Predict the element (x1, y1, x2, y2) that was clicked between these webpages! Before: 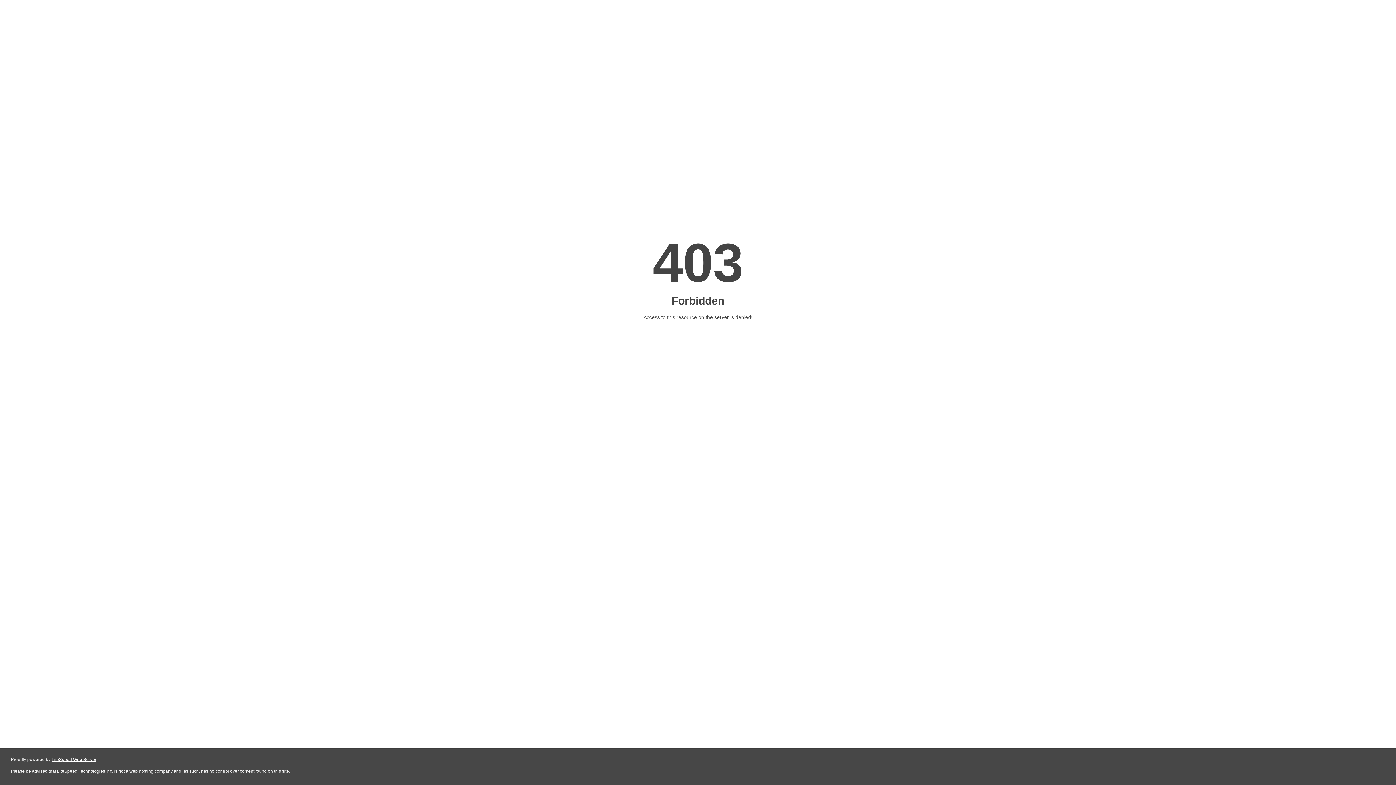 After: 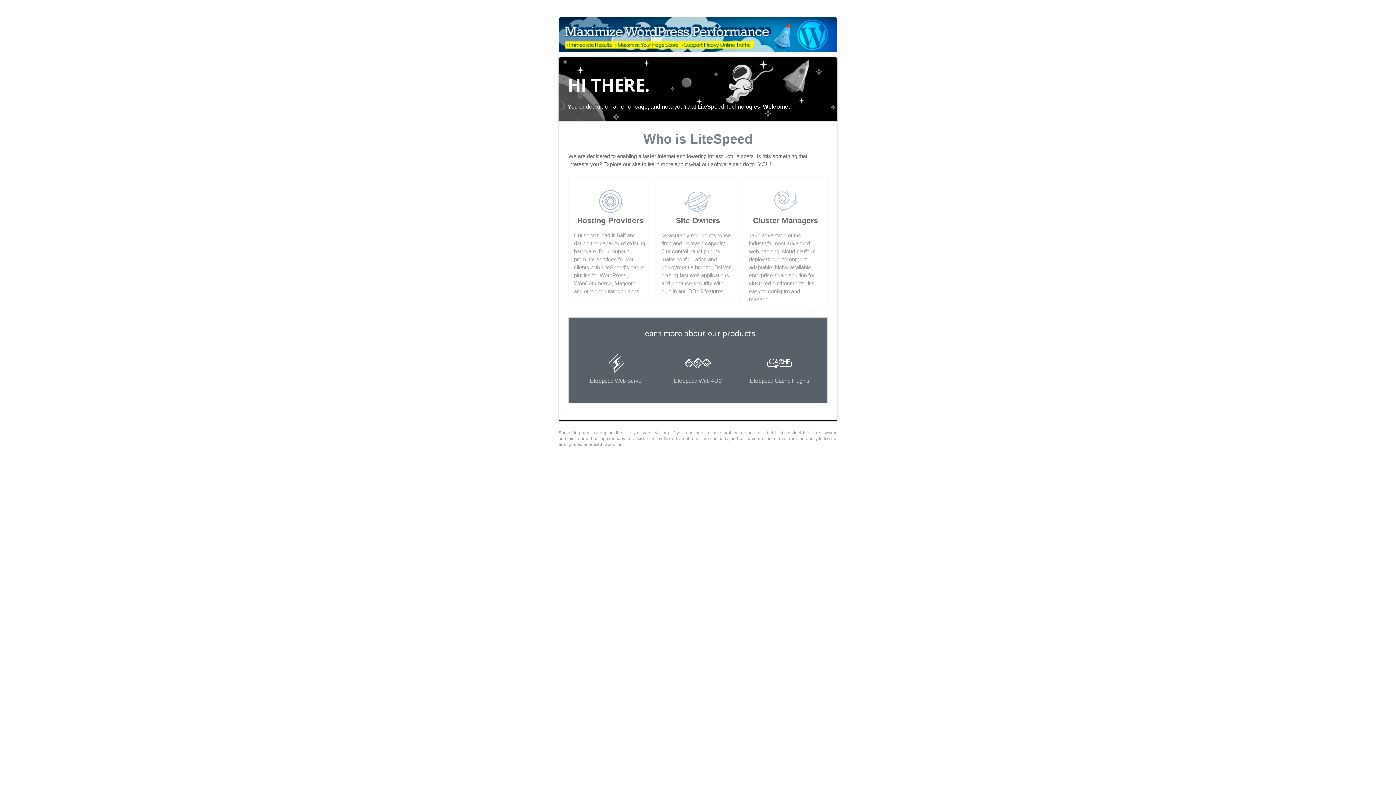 Action: label: LiteSpeed Web Server bbox: (51, 757, 96, 762)